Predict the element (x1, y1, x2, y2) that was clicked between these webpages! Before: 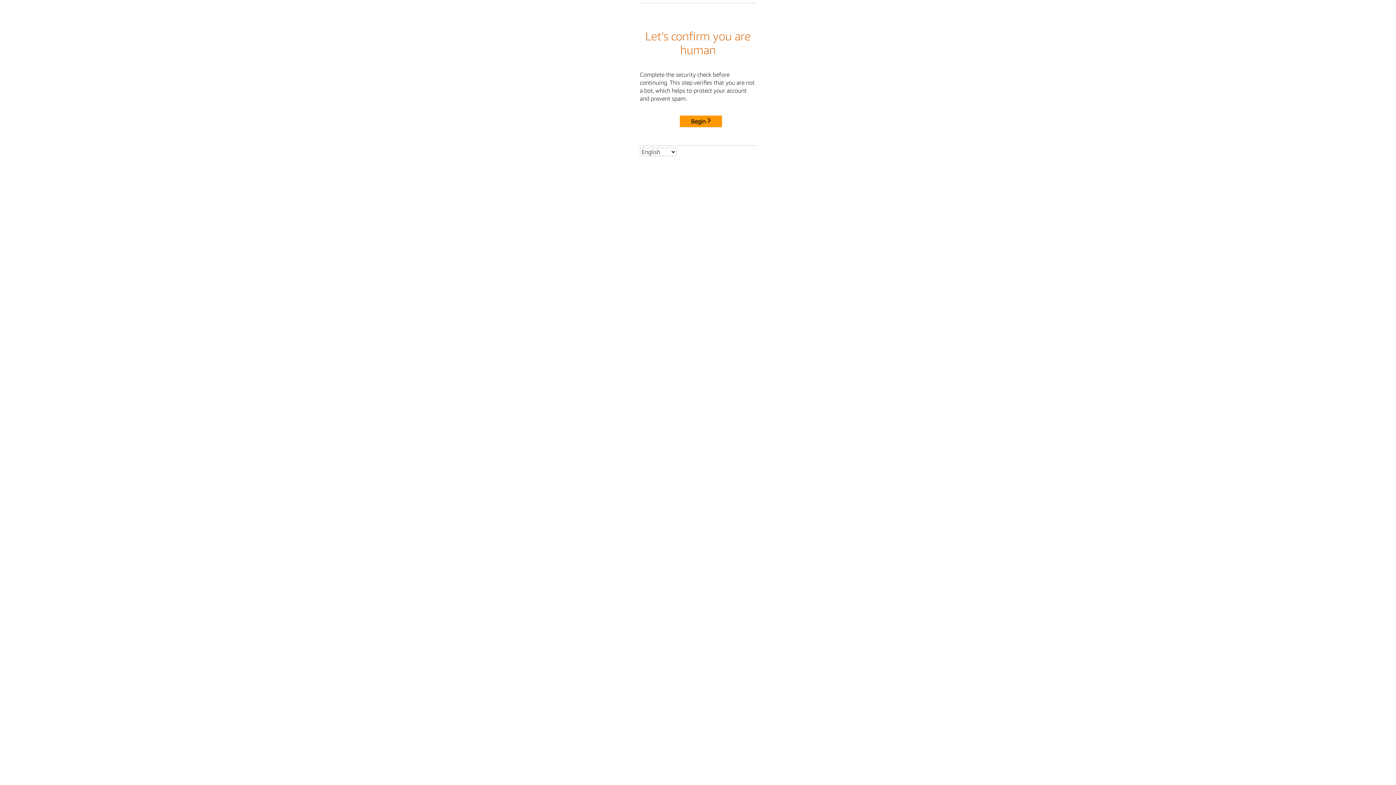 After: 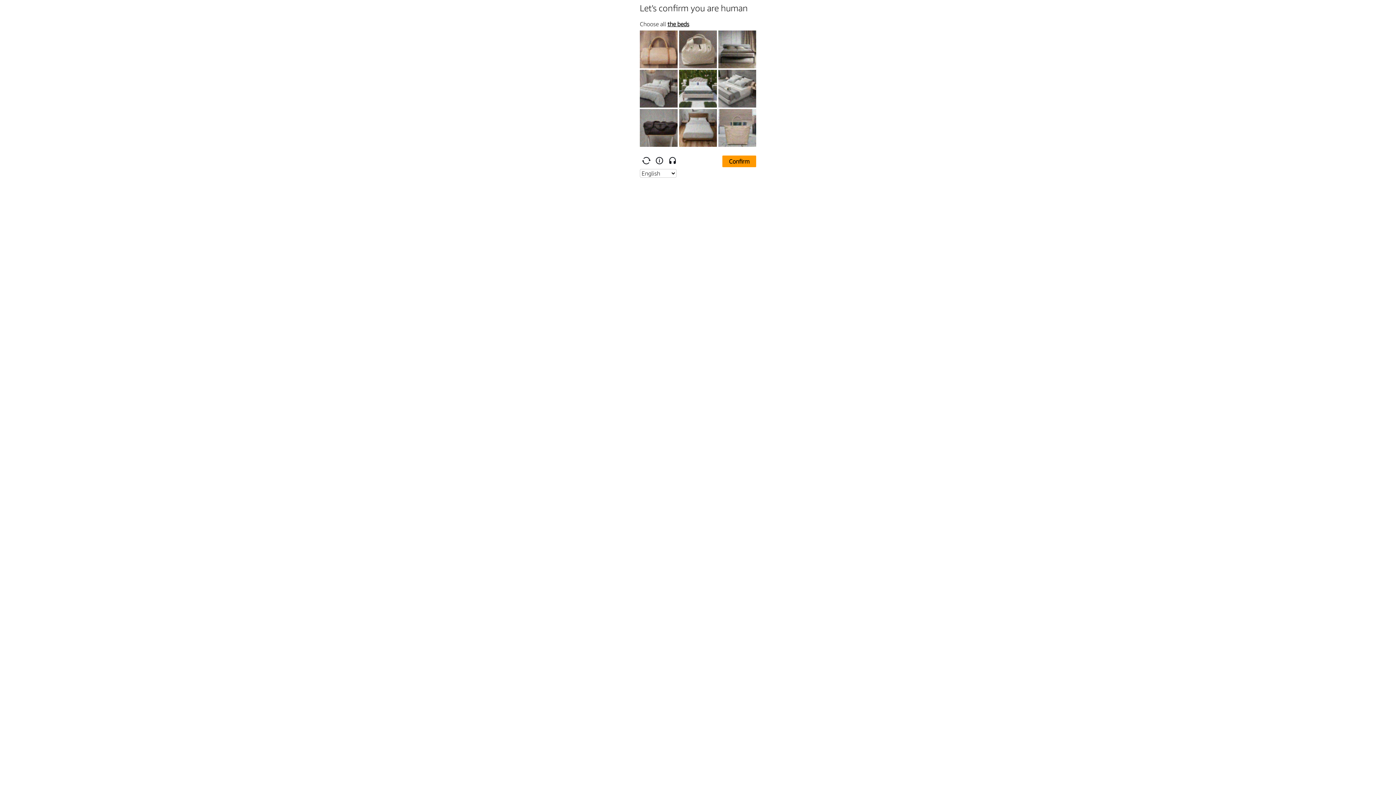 Action: bbox: (680, 115, 722, 127) label: Begin